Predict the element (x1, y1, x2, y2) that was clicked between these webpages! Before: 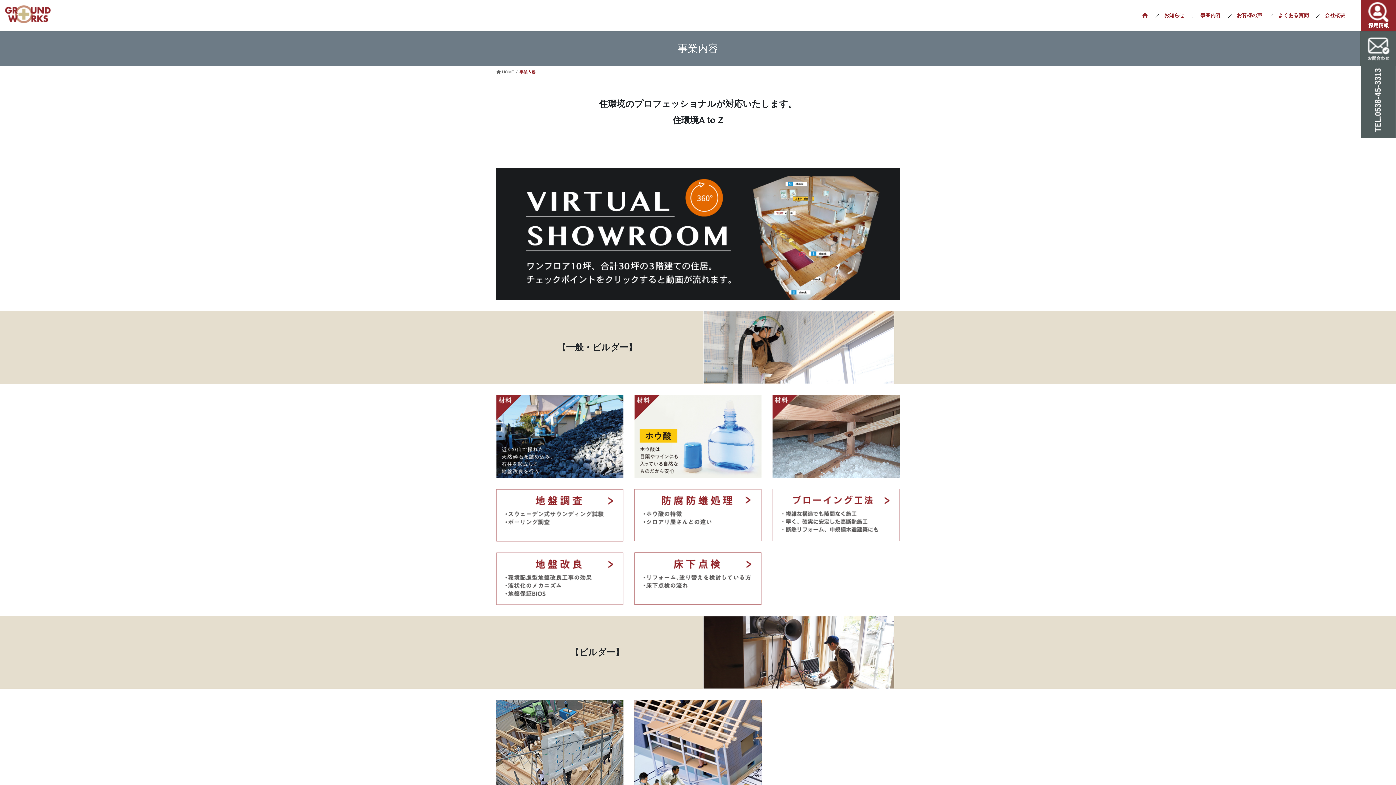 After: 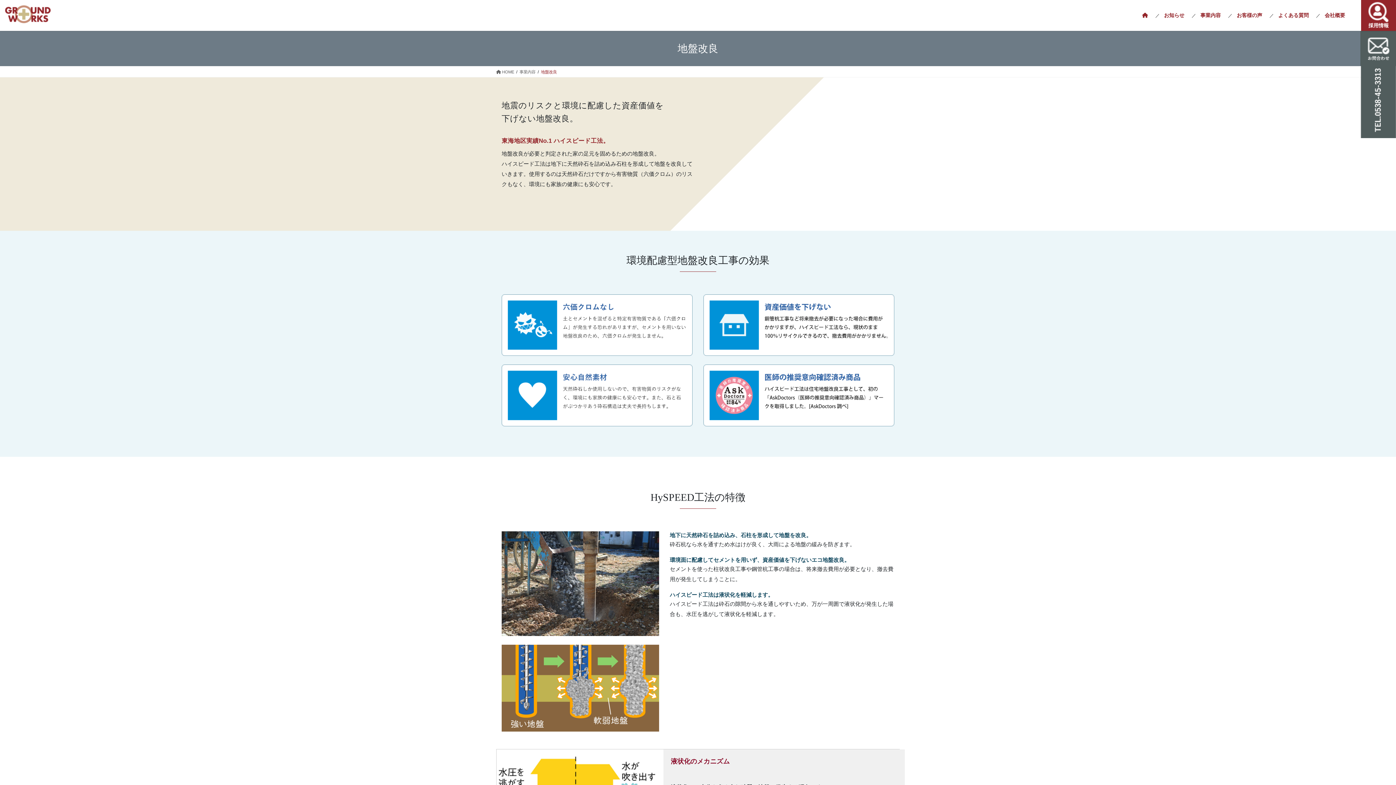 Action: bbox: (496, 552, 623, 605)